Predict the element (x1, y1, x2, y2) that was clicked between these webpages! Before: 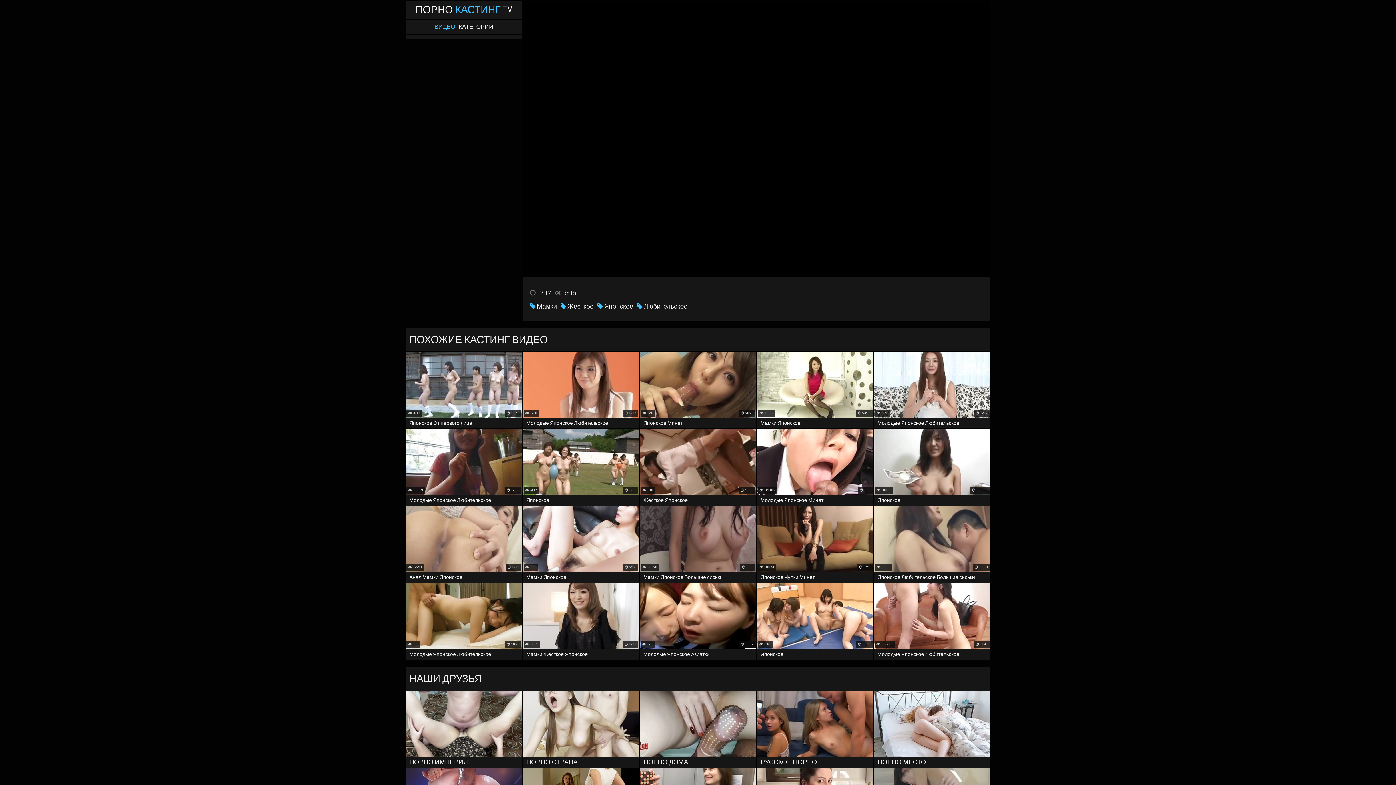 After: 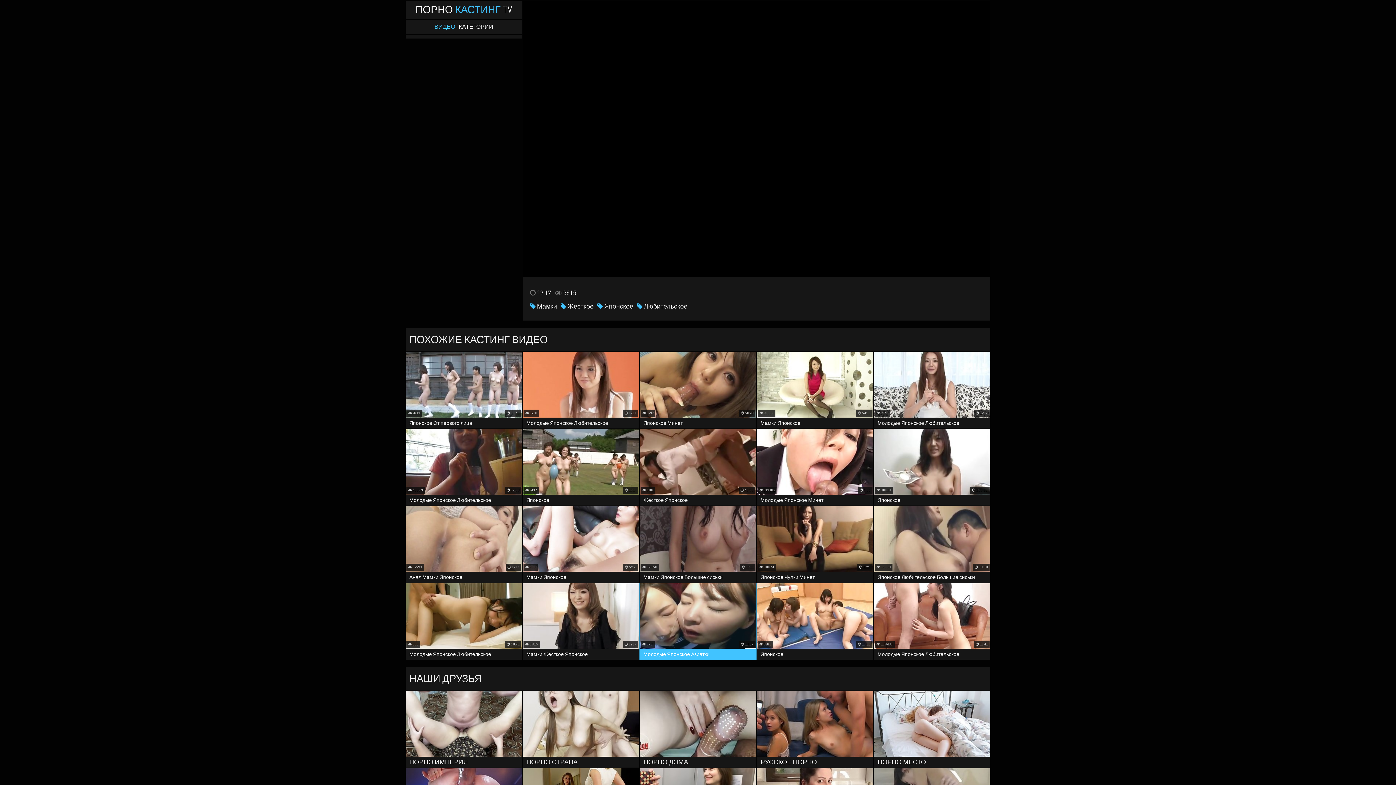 Action: label: Молодые Японское Азиатки bbox: (640, 583, 756, 660)